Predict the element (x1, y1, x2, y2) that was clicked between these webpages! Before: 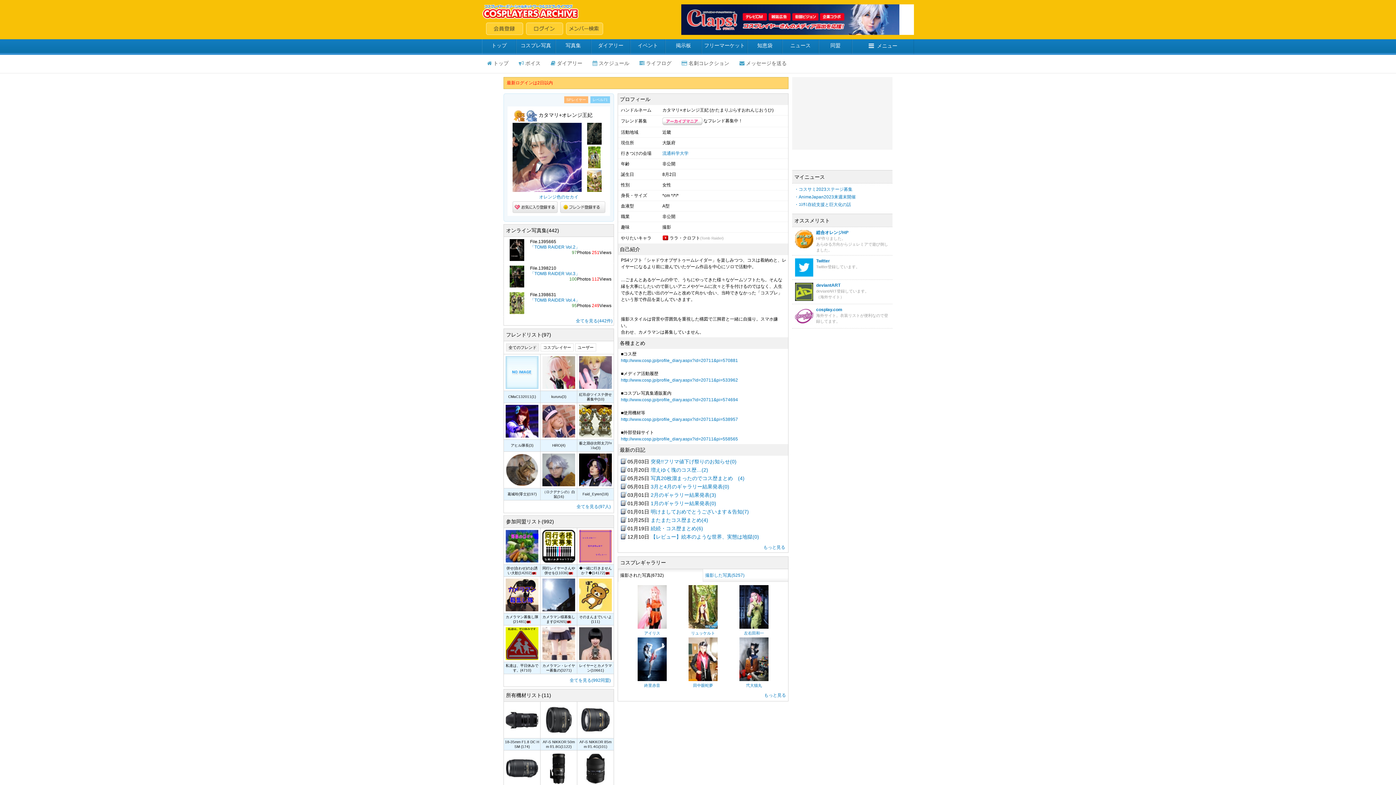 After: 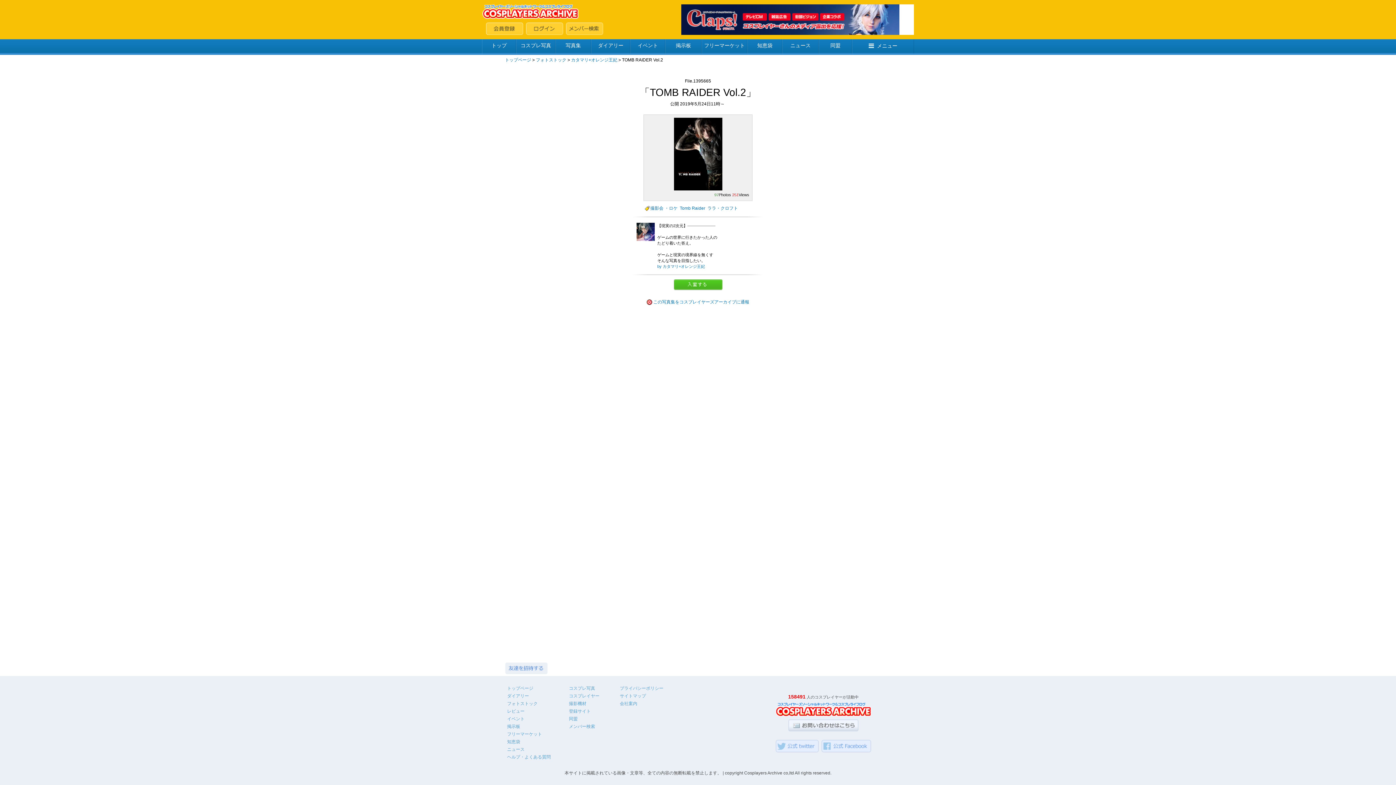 Action: bbox: (509, 257, 524, 262)